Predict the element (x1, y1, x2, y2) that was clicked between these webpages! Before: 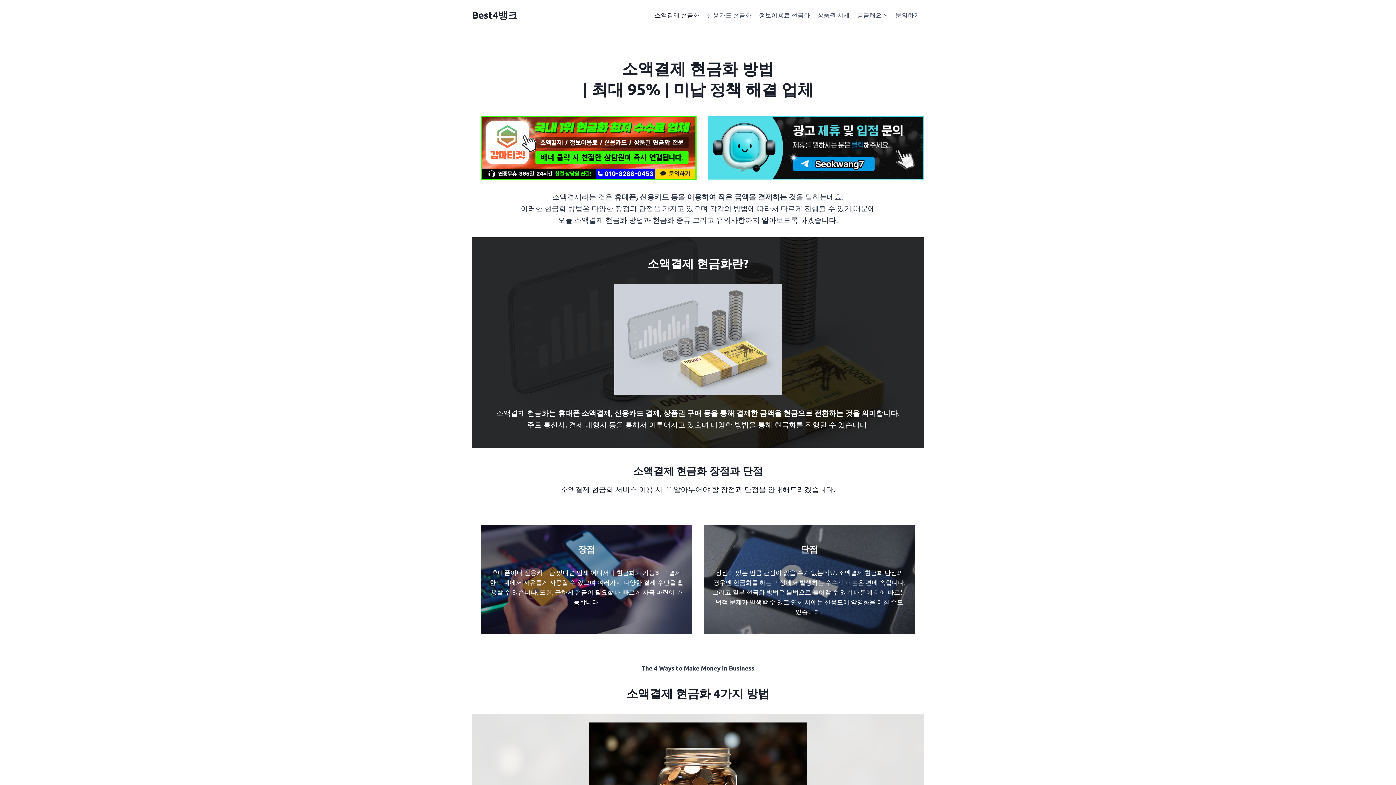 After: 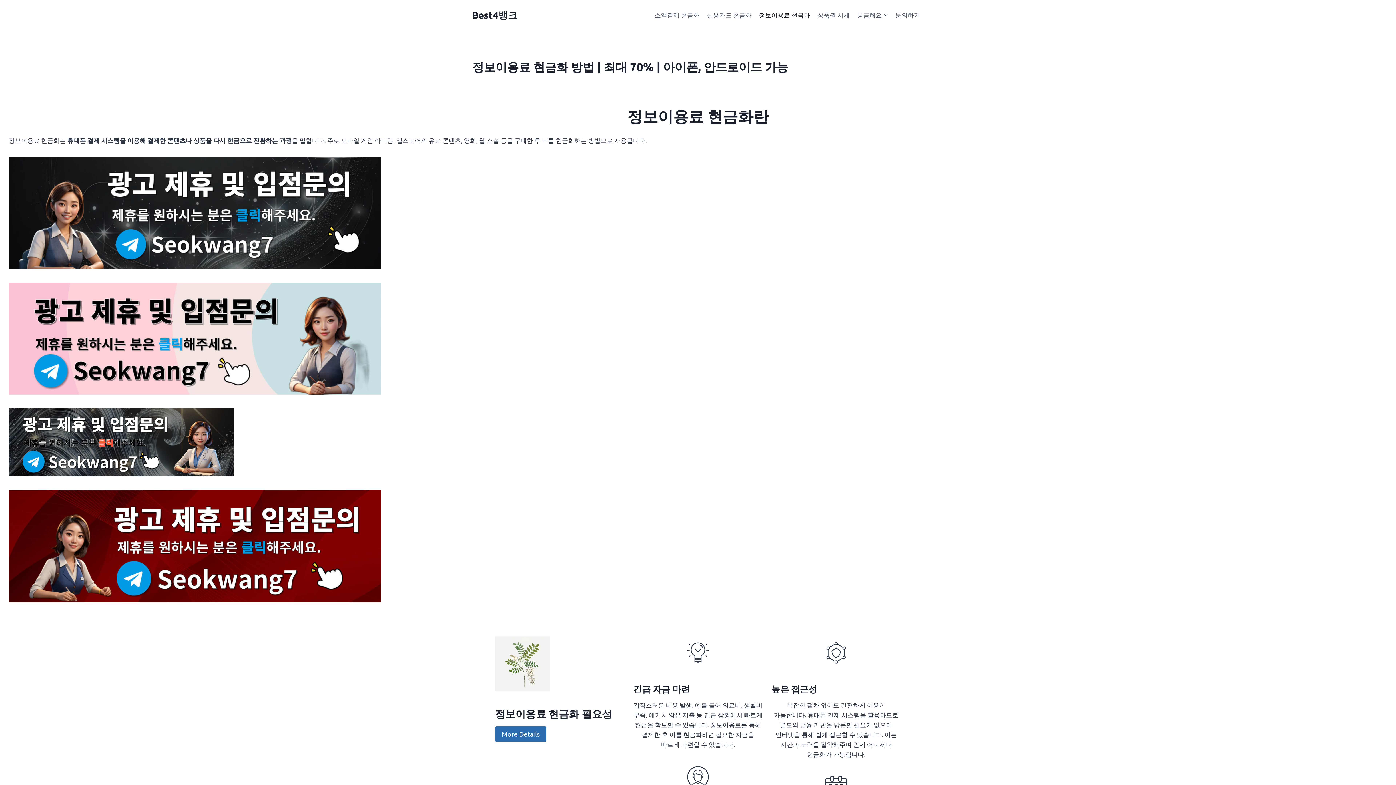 Action: bbox: (755, 5, 813, 23) label: 정보이용료 현금화